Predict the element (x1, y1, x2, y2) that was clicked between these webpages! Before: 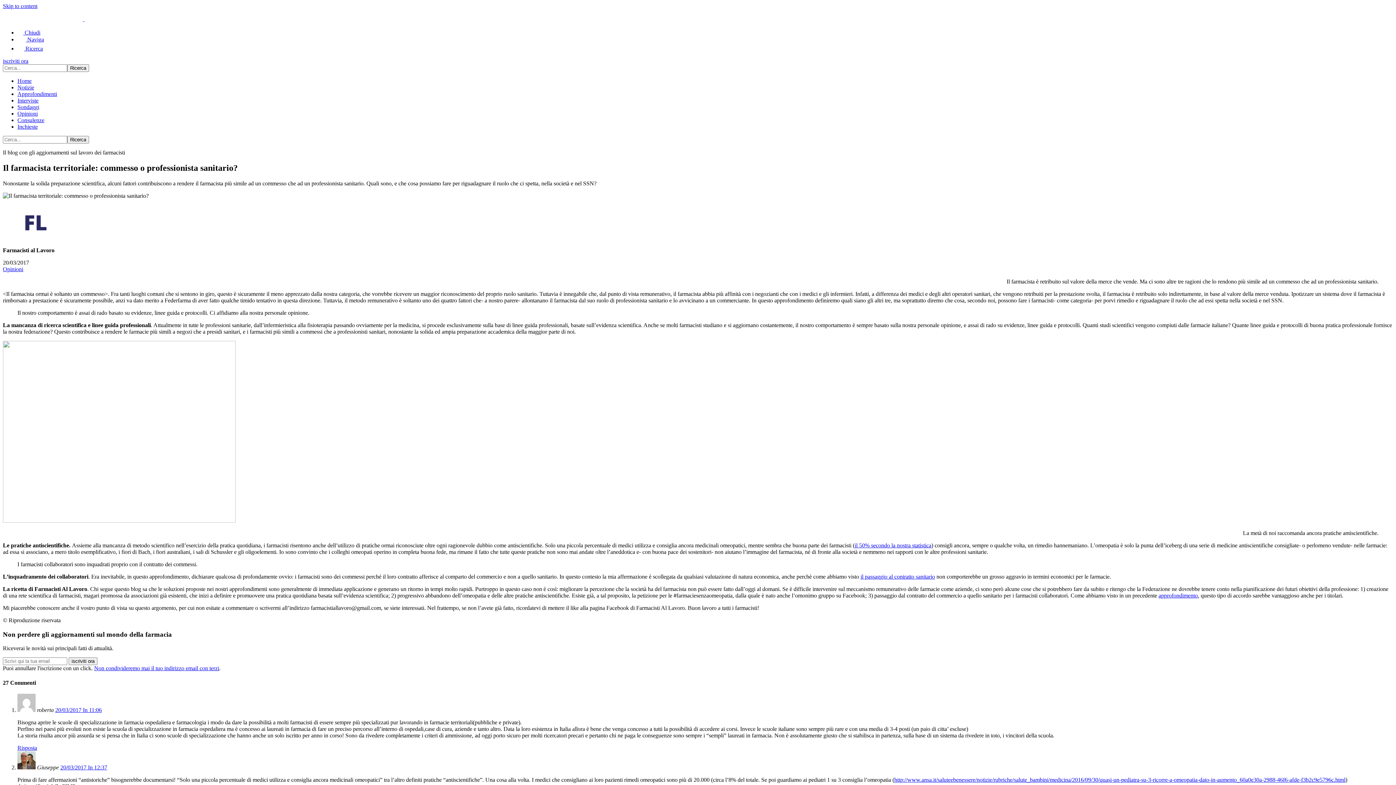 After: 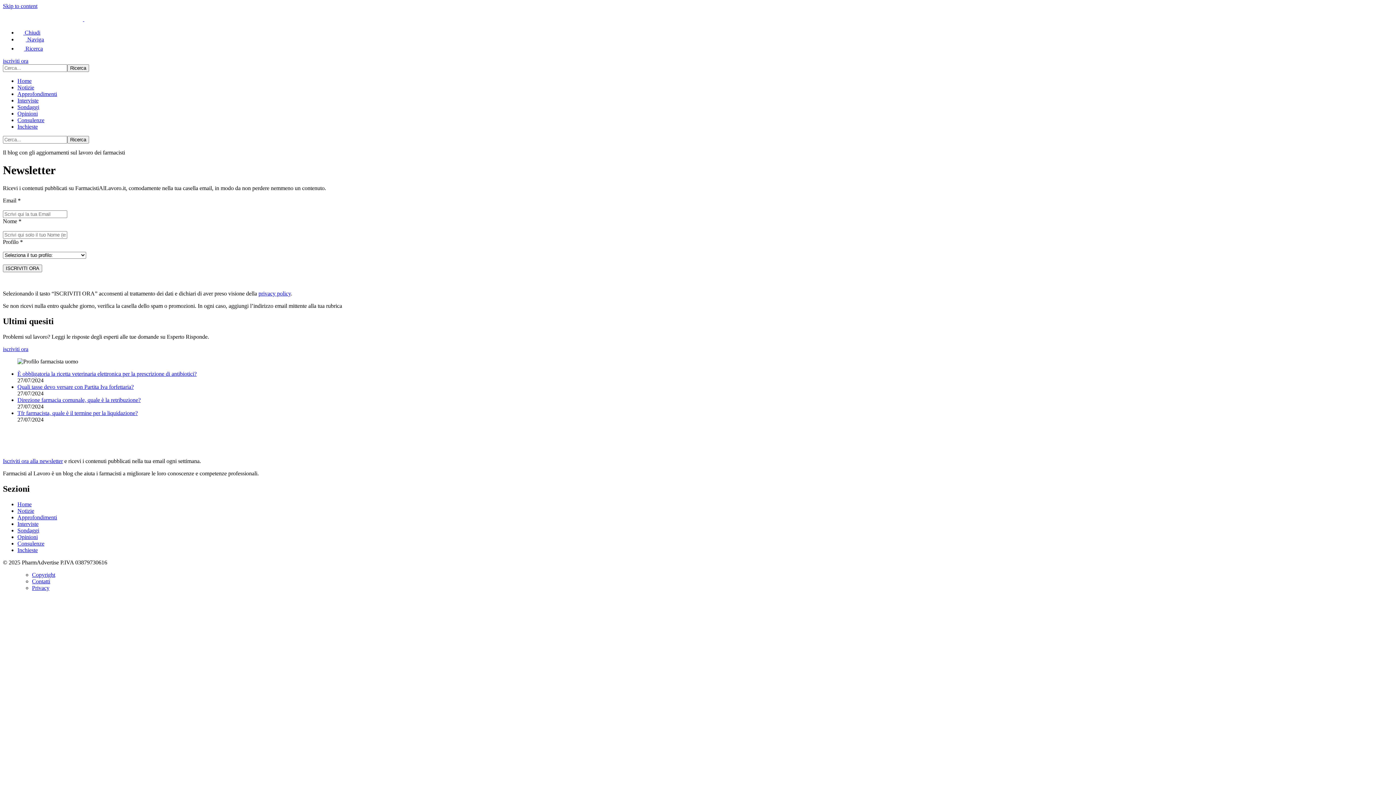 Action: label: iscriviti ora bbox: (2, 57, 28, 64)